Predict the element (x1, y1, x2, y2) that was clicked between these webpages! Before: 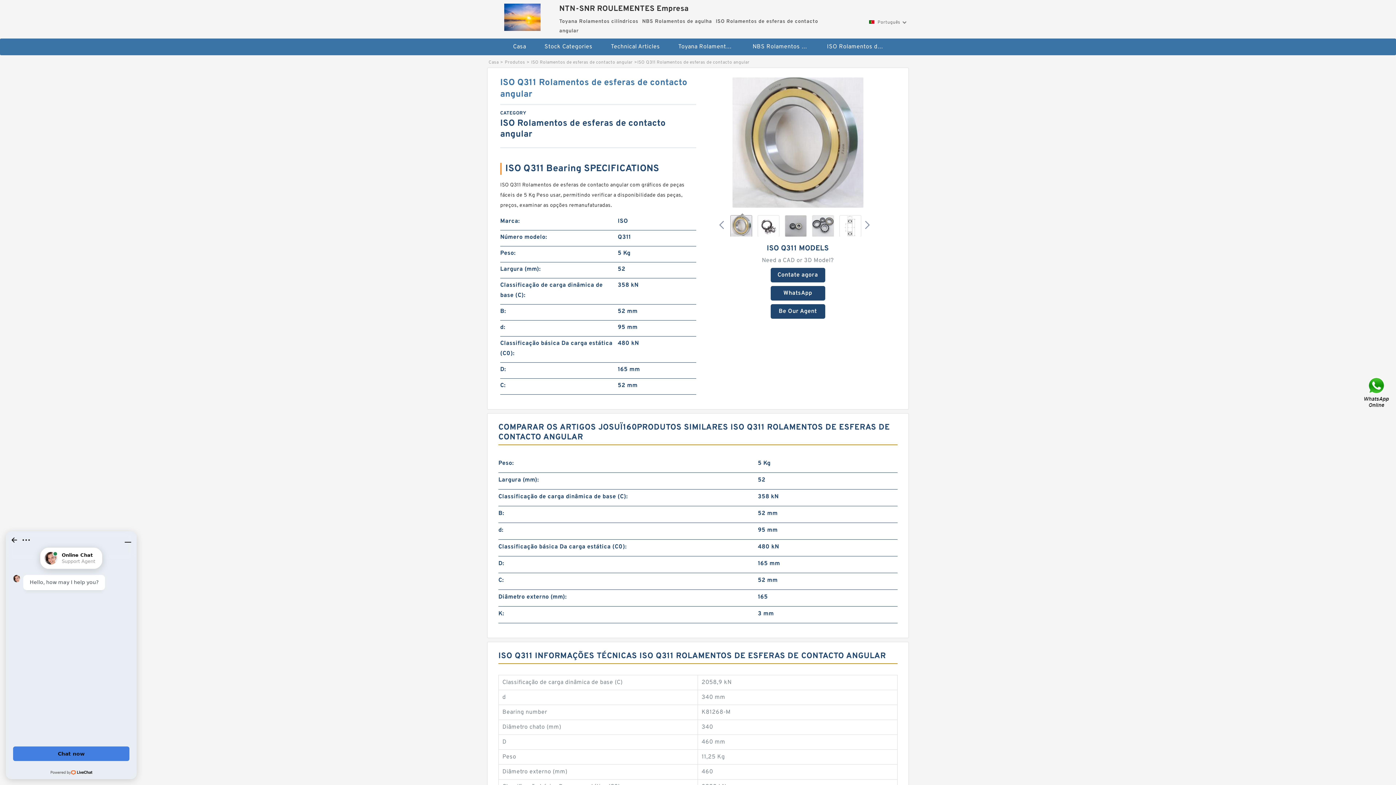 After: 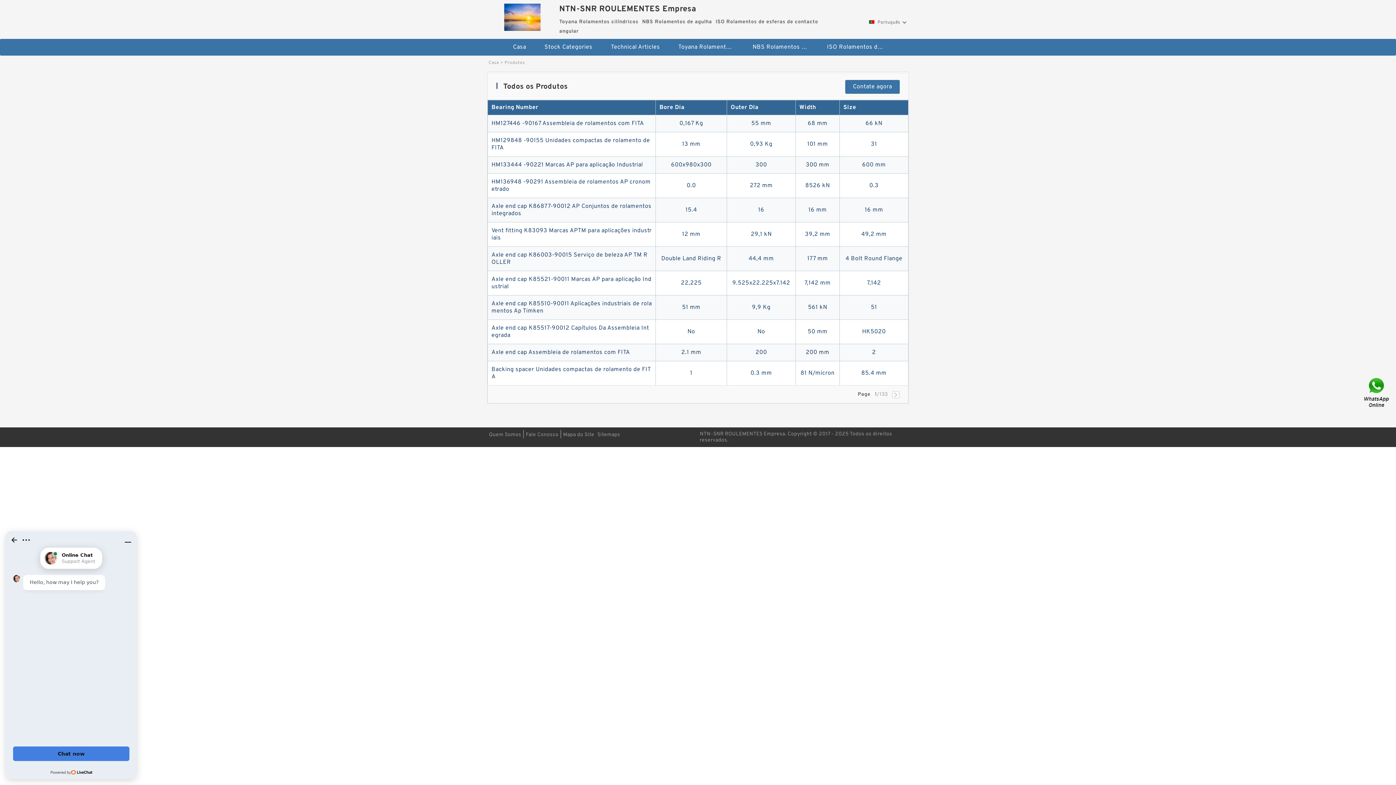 Action: label: Produtos bbox: (504, 59, 525, 65)